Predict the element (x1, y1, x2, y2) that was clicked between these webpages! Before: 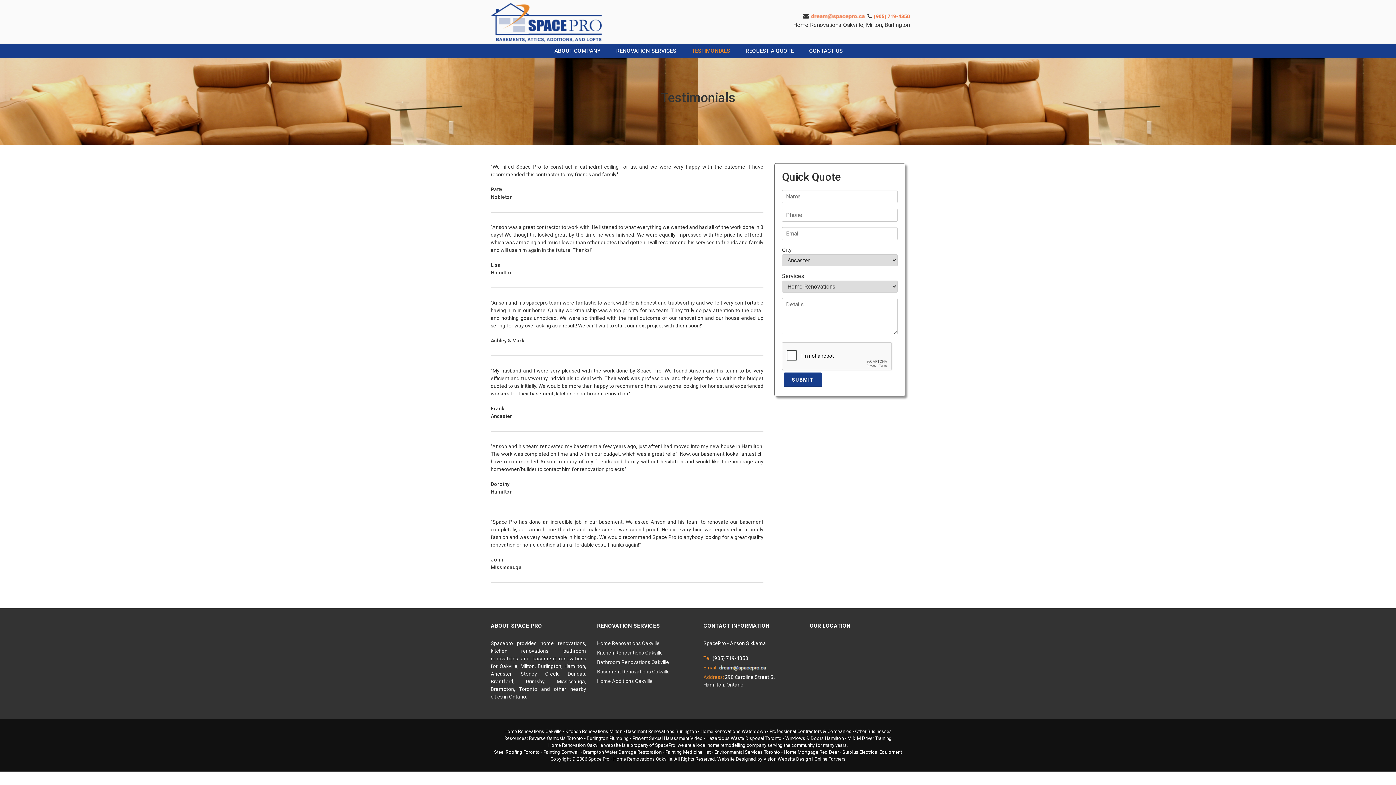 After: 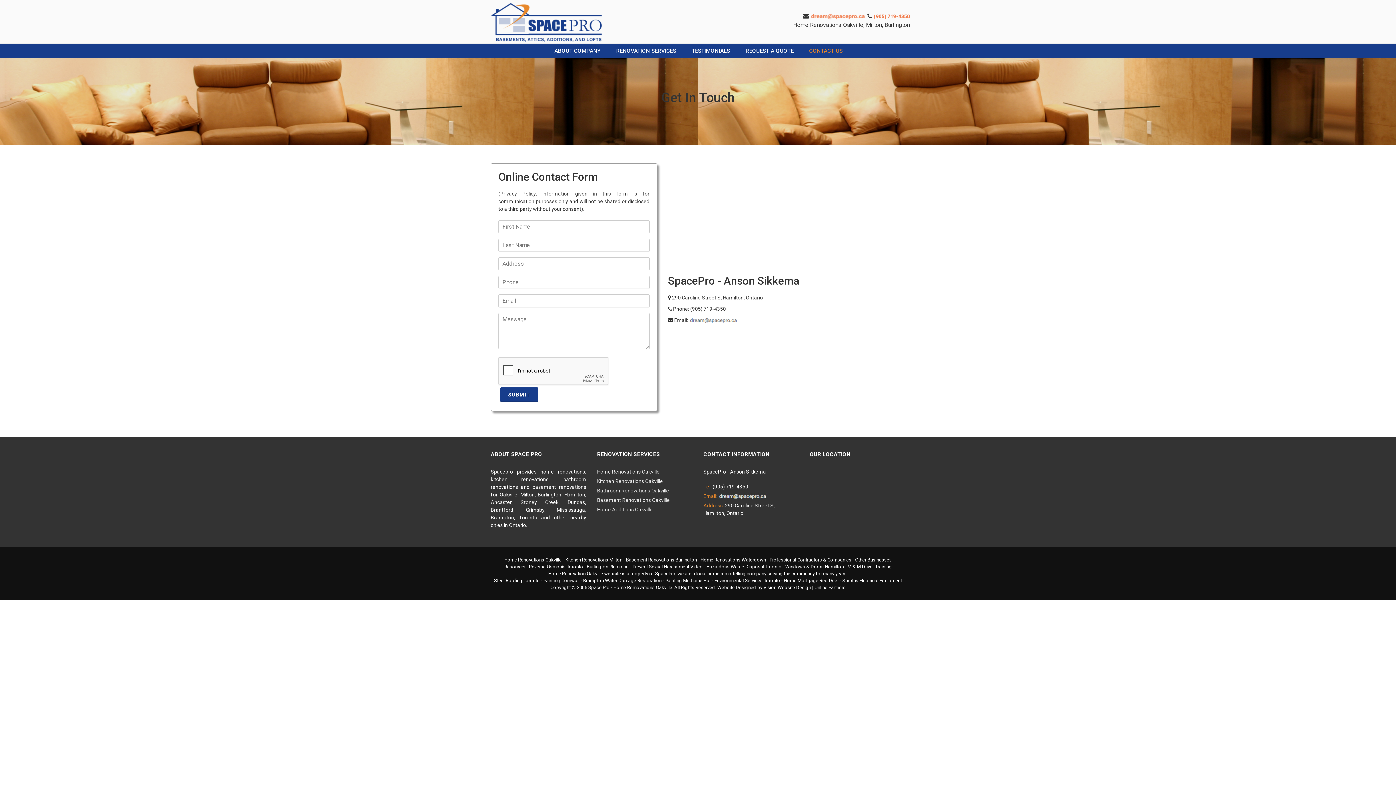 Action: bbox: (802, 43, 850, 58) label: CONTACT US